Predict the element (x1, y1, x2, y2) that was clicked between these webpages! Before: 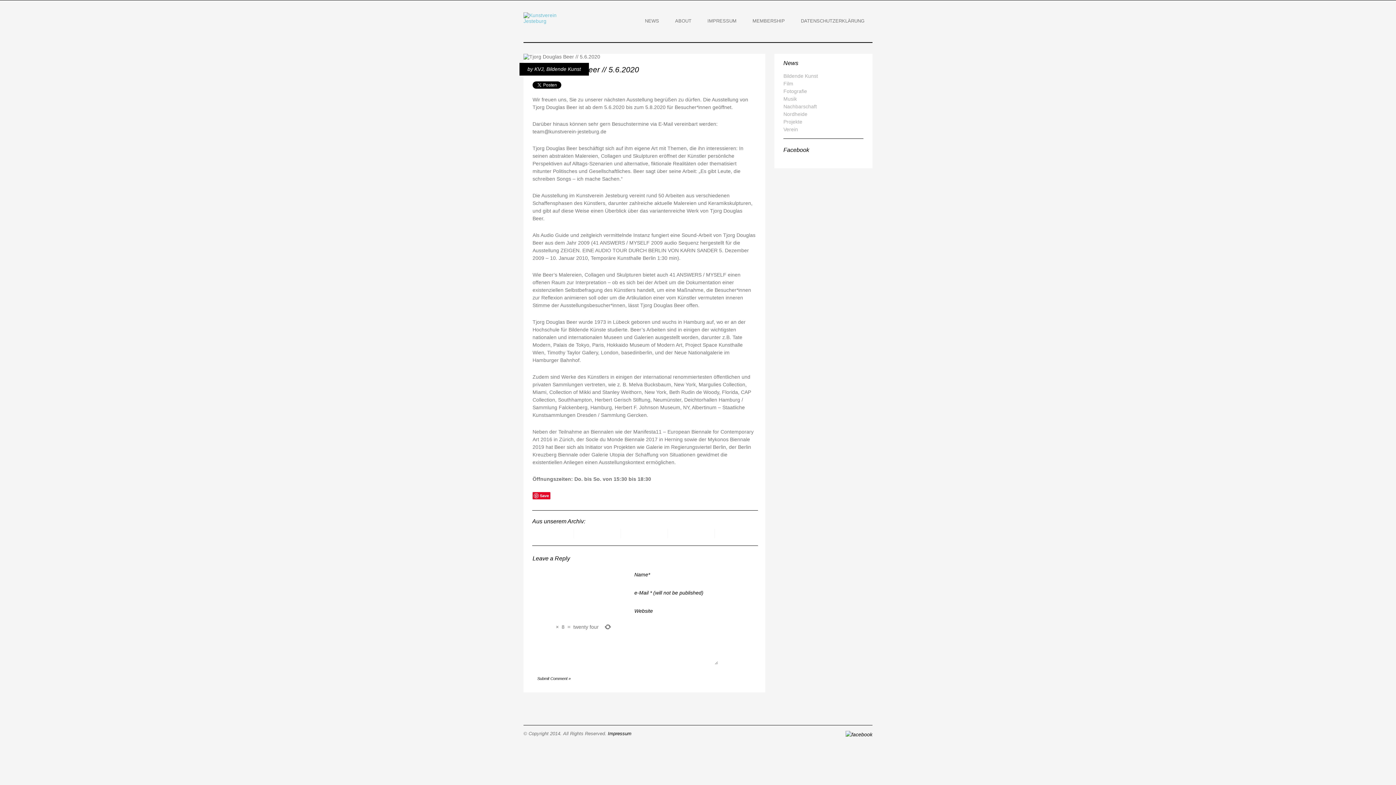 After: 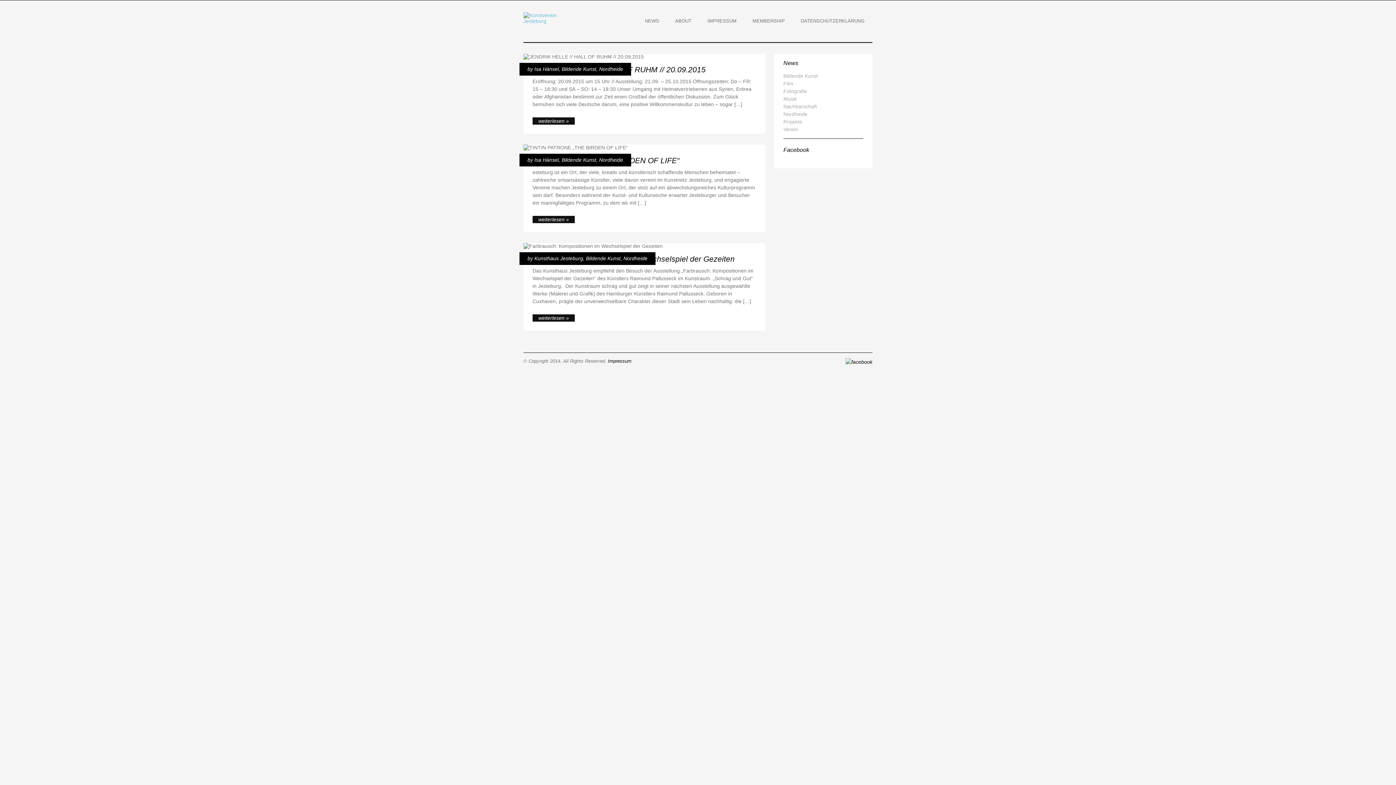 Action: bbox: (783, 110, 807, 118) label: Nordheide